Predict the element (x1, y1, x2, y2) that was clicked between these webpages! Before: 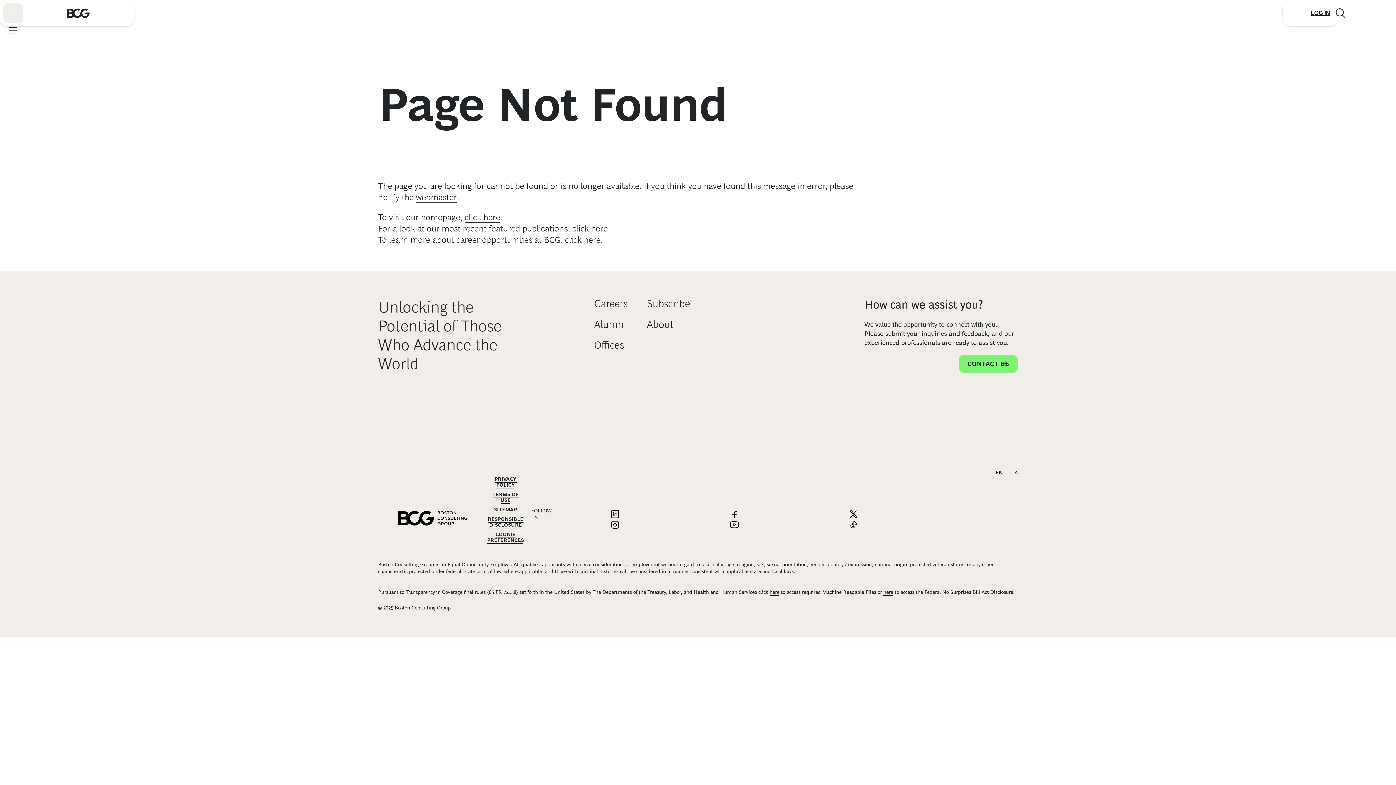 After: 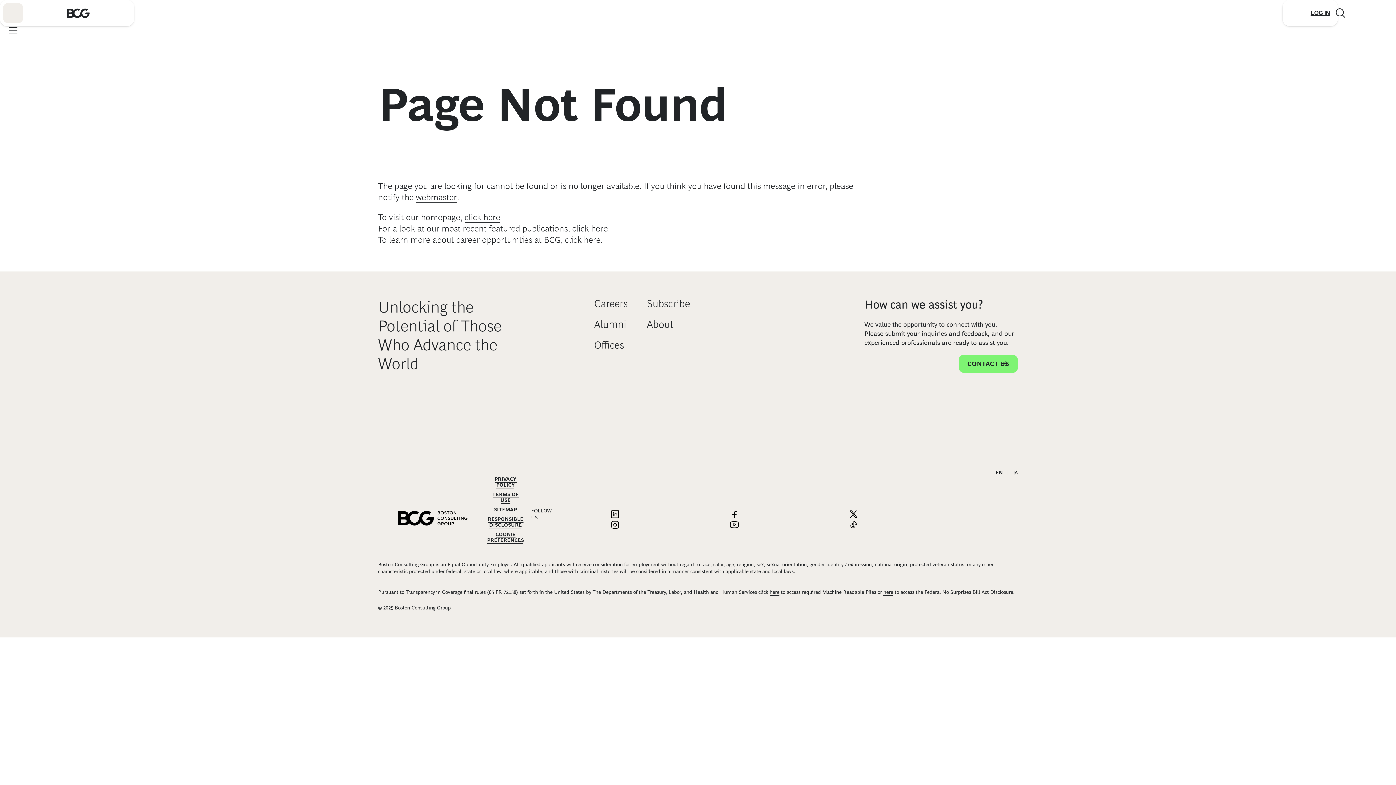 Action: bbox: (680, 509, 789, 520) label: Link to facebook